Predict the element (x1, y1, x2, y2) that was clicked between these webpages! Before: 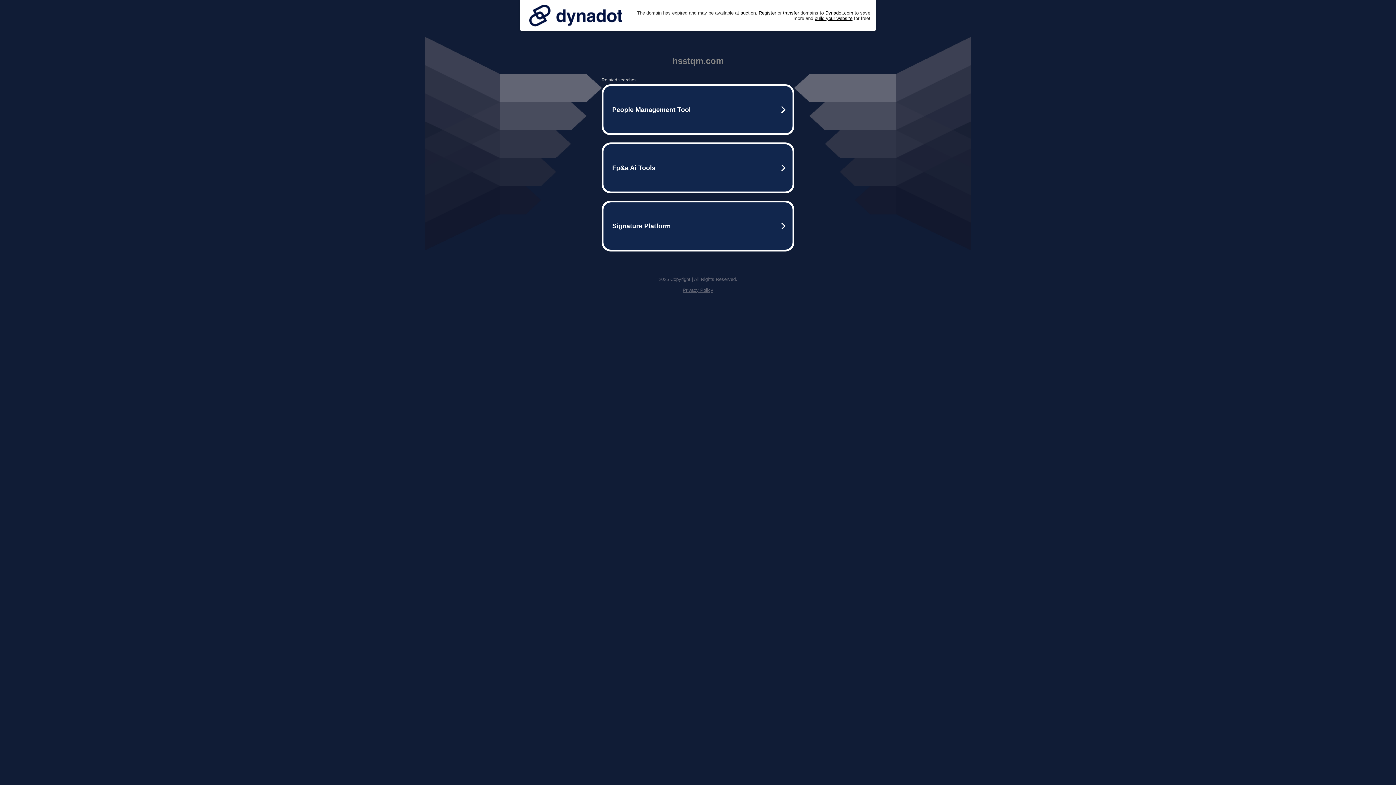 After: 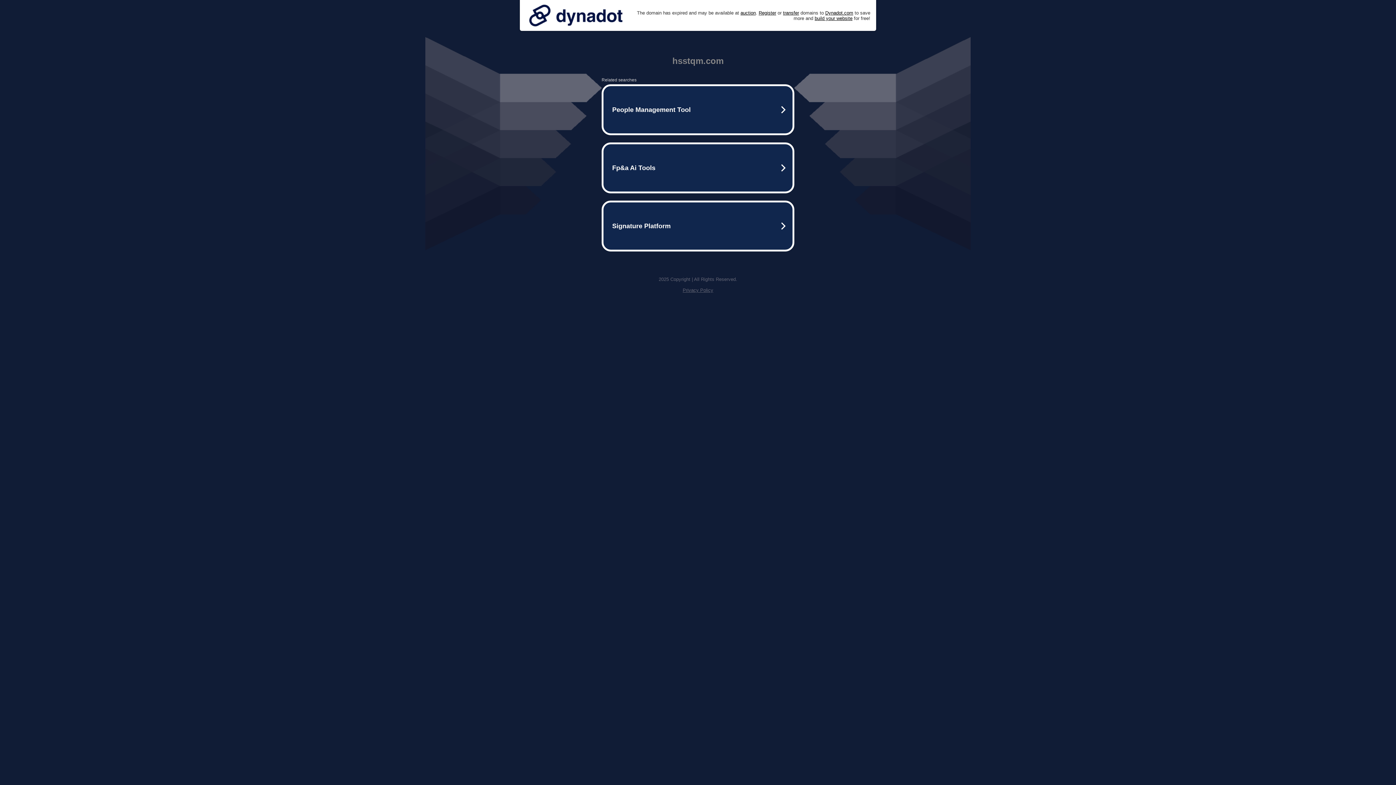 Action: label: Privacy Policy bbox: (682, 287, 713, 293)